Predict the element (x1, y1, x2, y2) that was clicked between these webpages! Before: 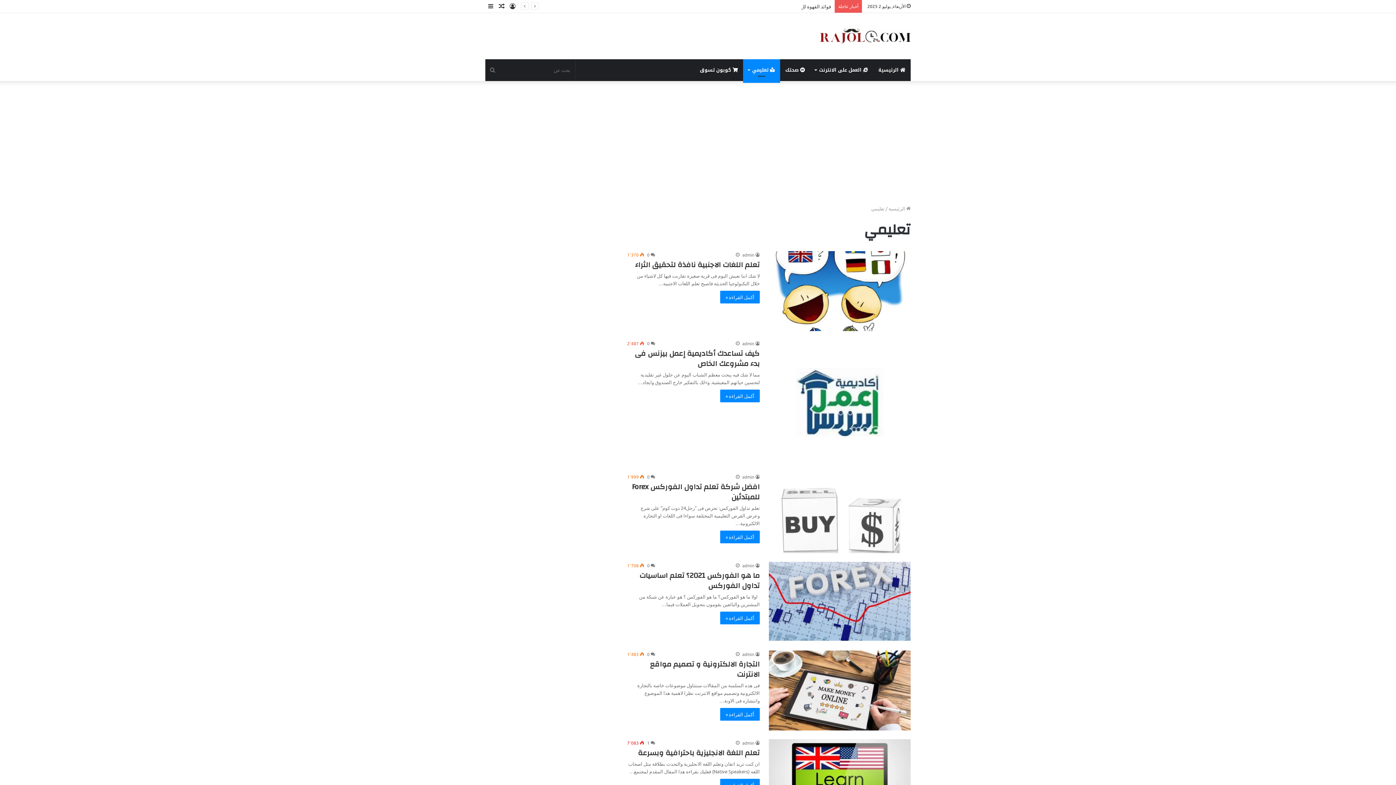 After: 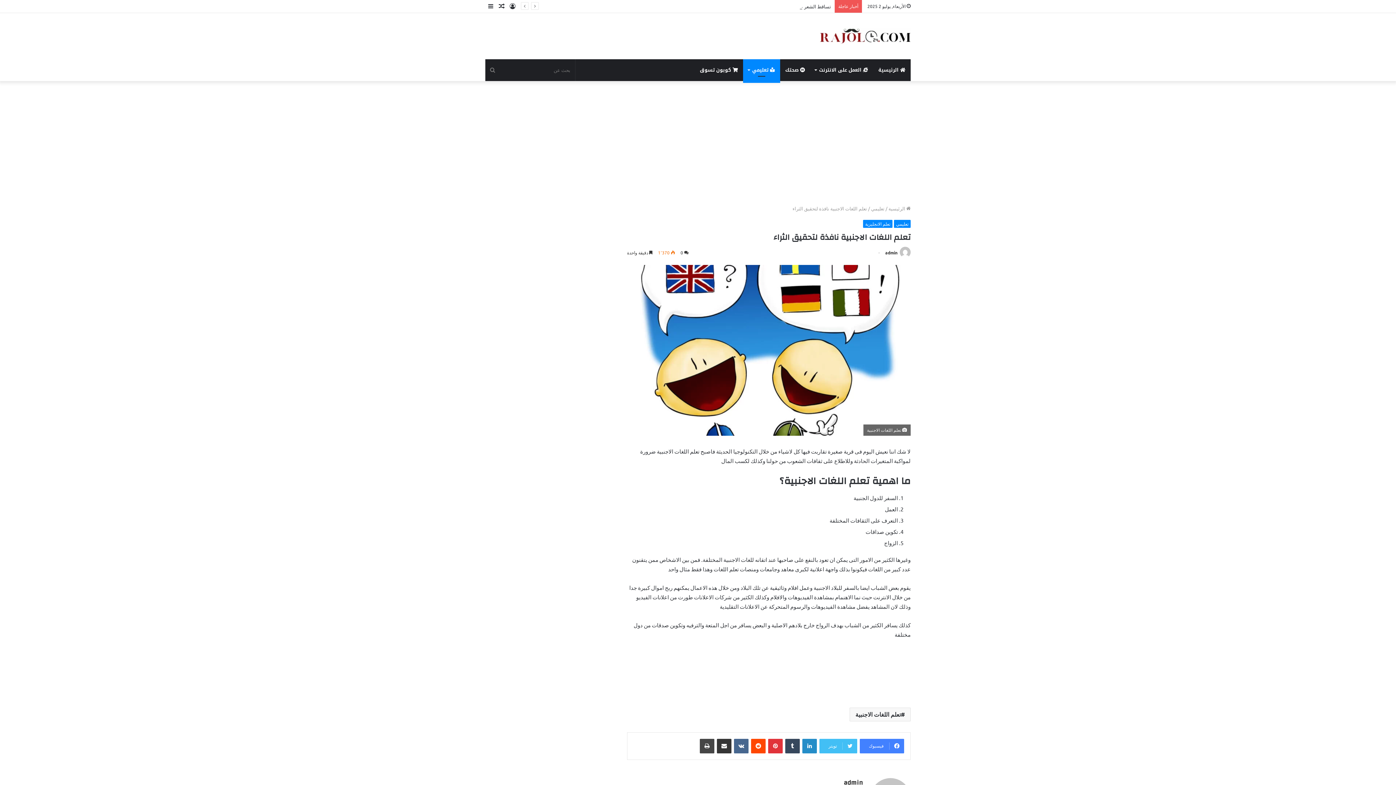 Action: bbox: (635, 258, 760, 271) label: تعلم اللغات الاجنبية نافذة لتحقيق الثراء